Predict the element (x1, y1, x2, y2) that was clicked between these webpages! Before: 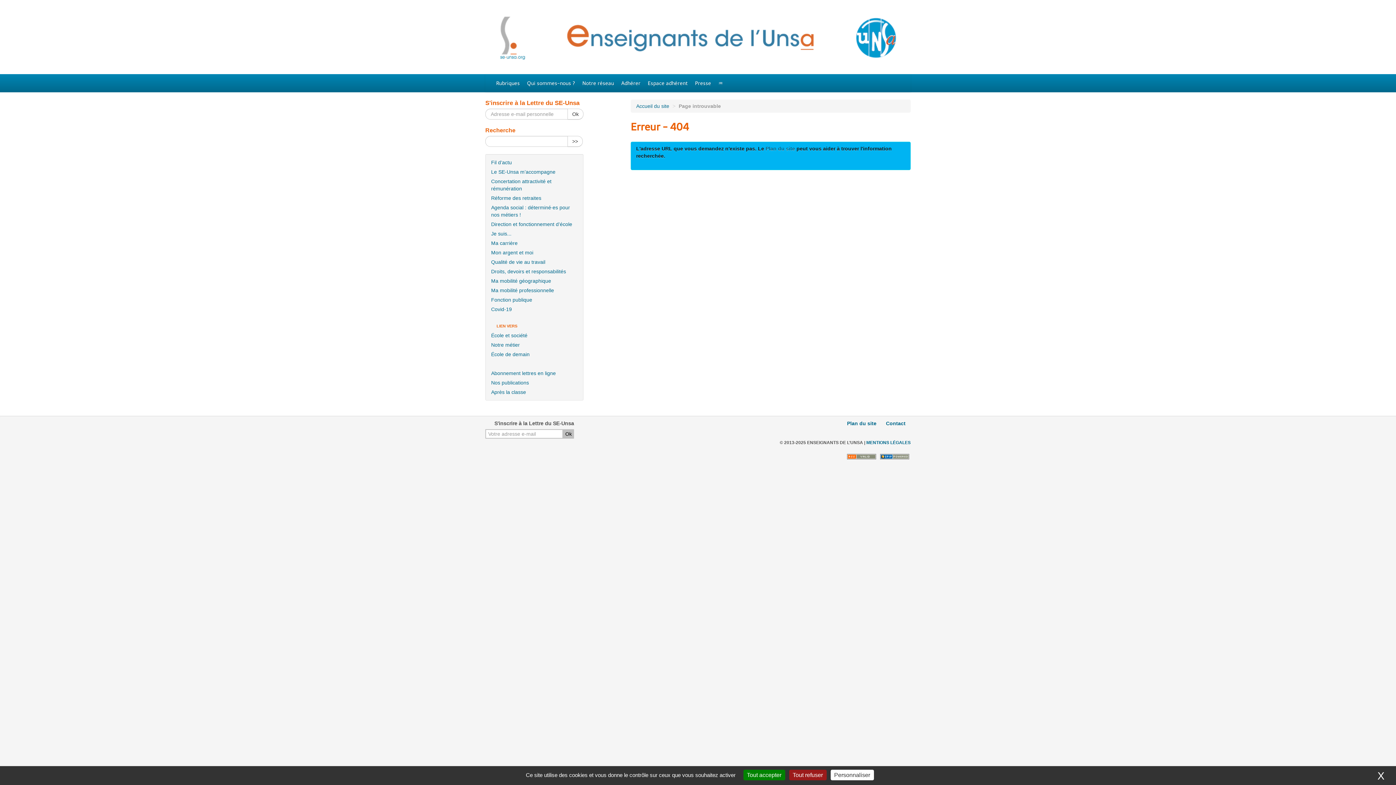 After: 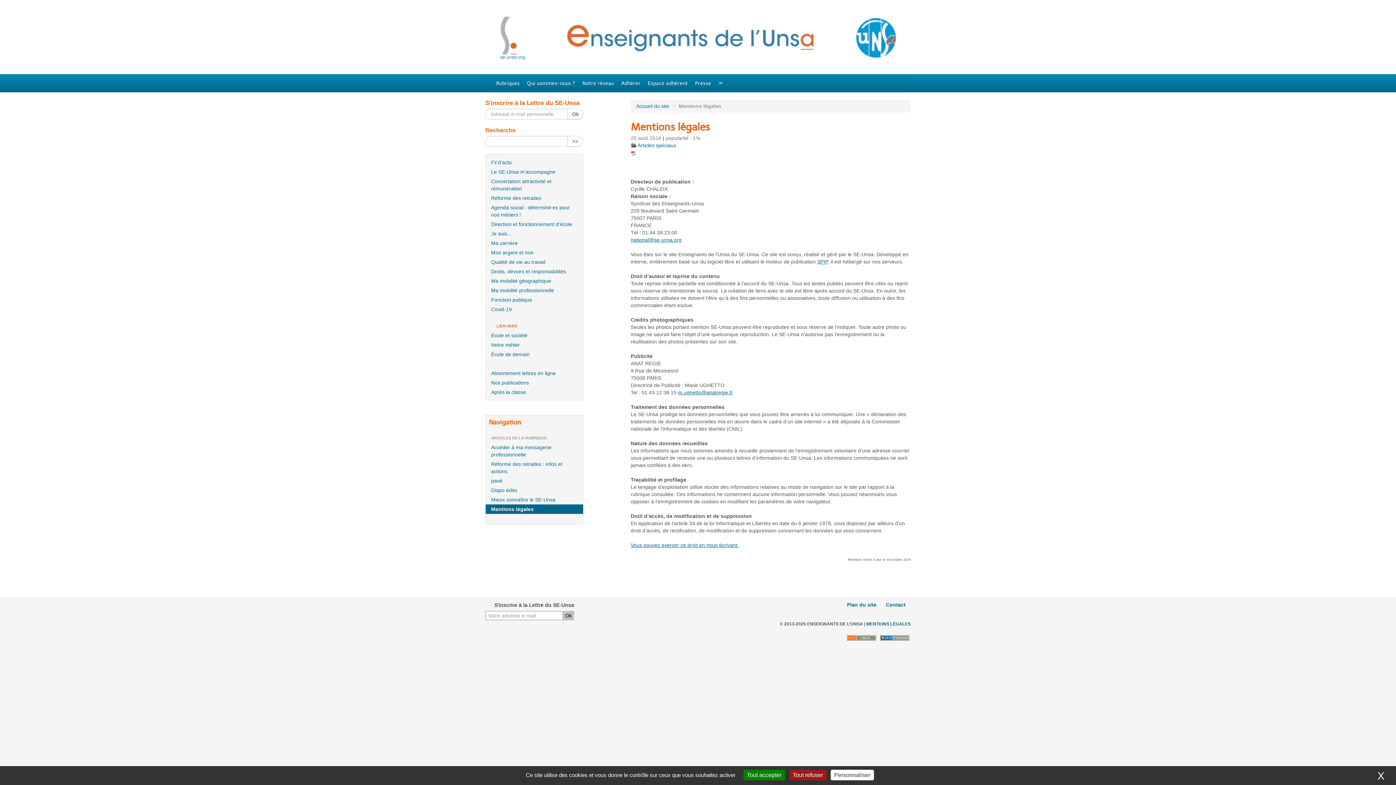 Action: bbox: (866, 440, 910, 445) label: MENTIONS LÉGALES